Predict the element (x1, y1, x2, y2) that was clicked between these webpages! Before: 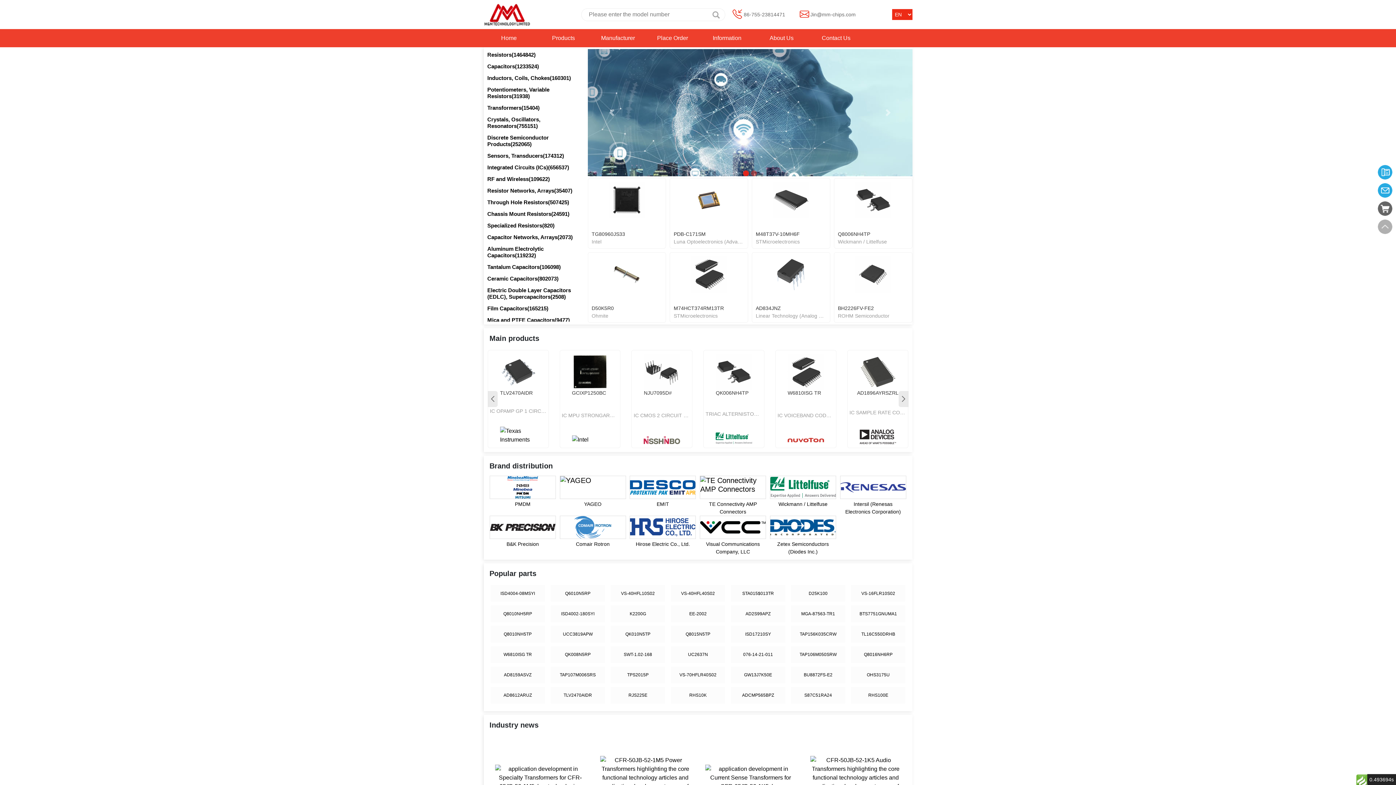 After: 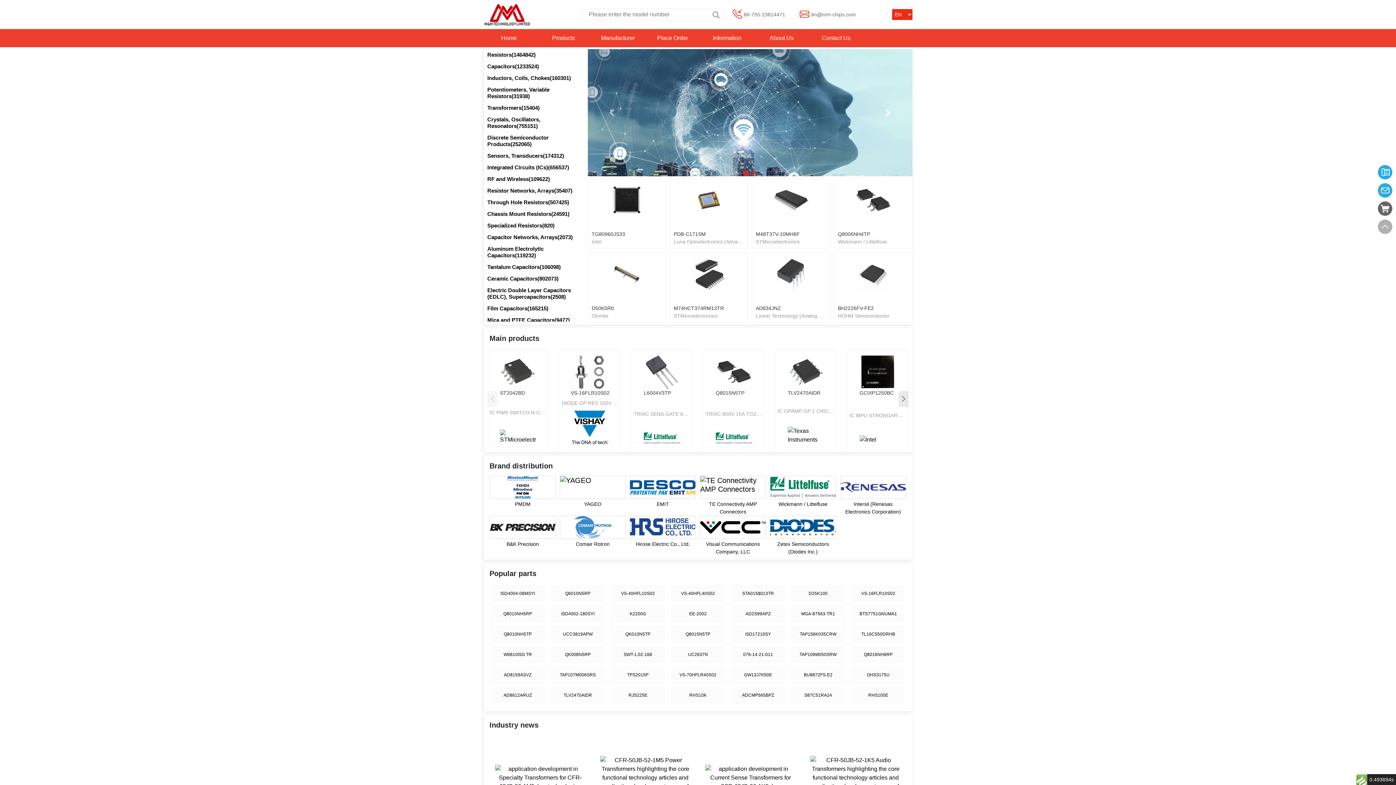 Action: label: Next bbox: (863, 49, 912, 176)